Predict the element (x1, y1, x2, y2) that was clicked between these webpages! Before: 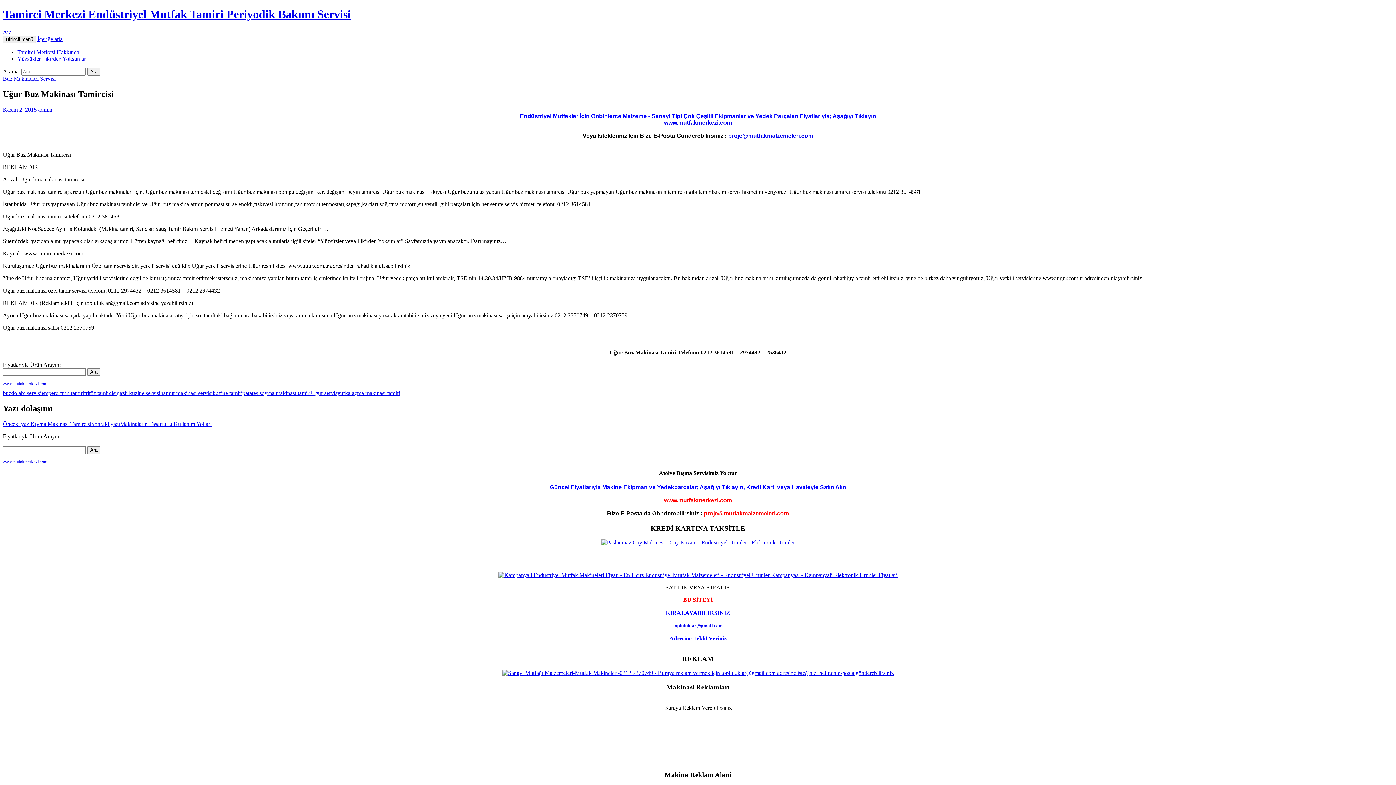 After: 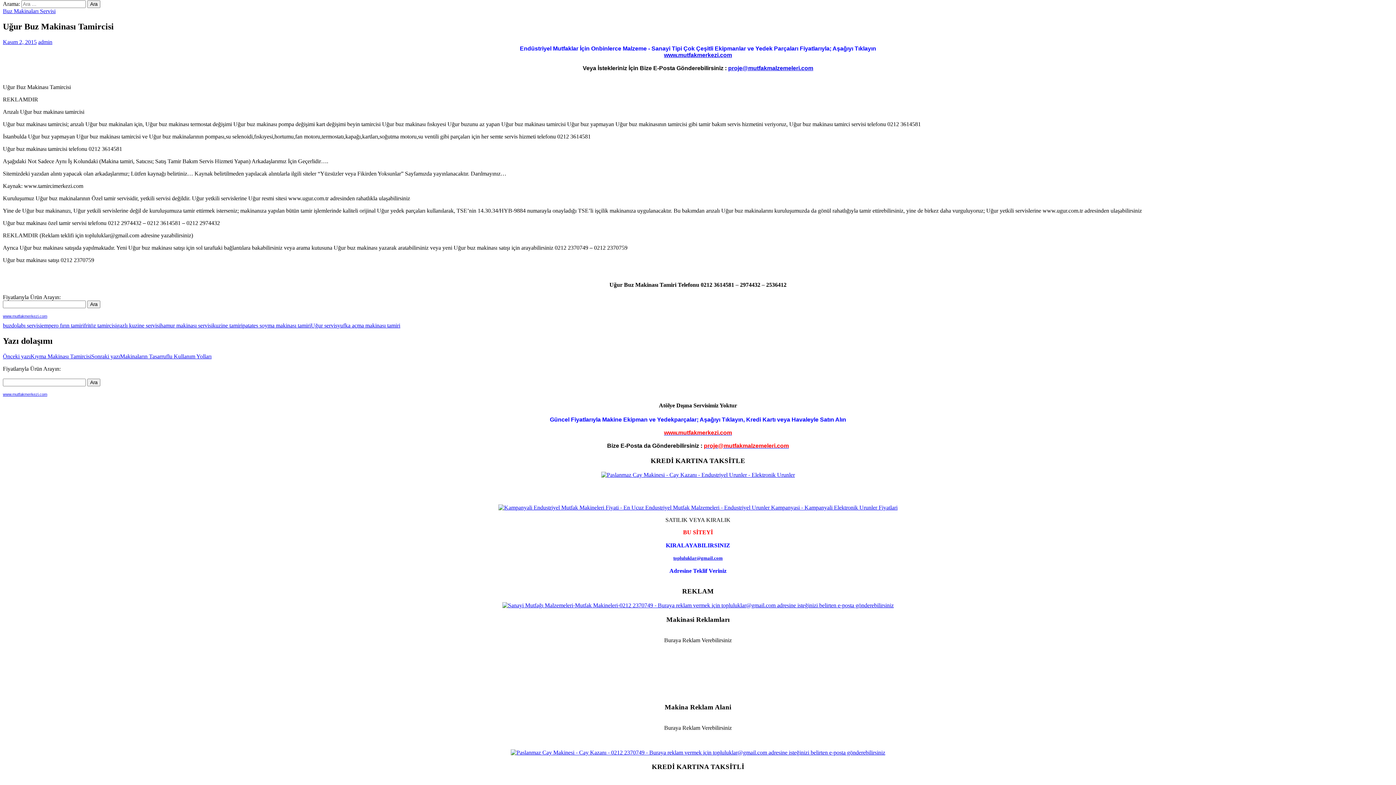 Action: label: Ara bbox: (2, 29, 11, 35)